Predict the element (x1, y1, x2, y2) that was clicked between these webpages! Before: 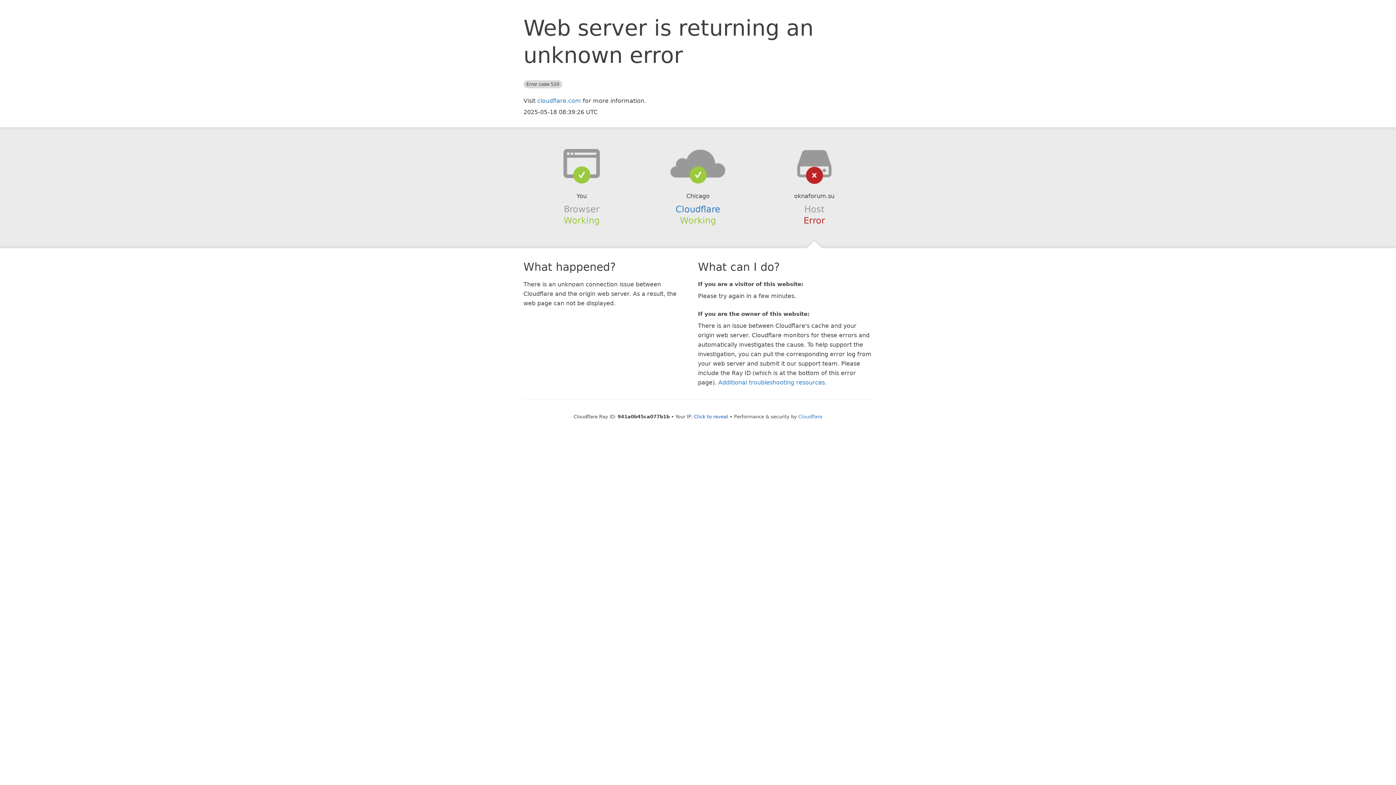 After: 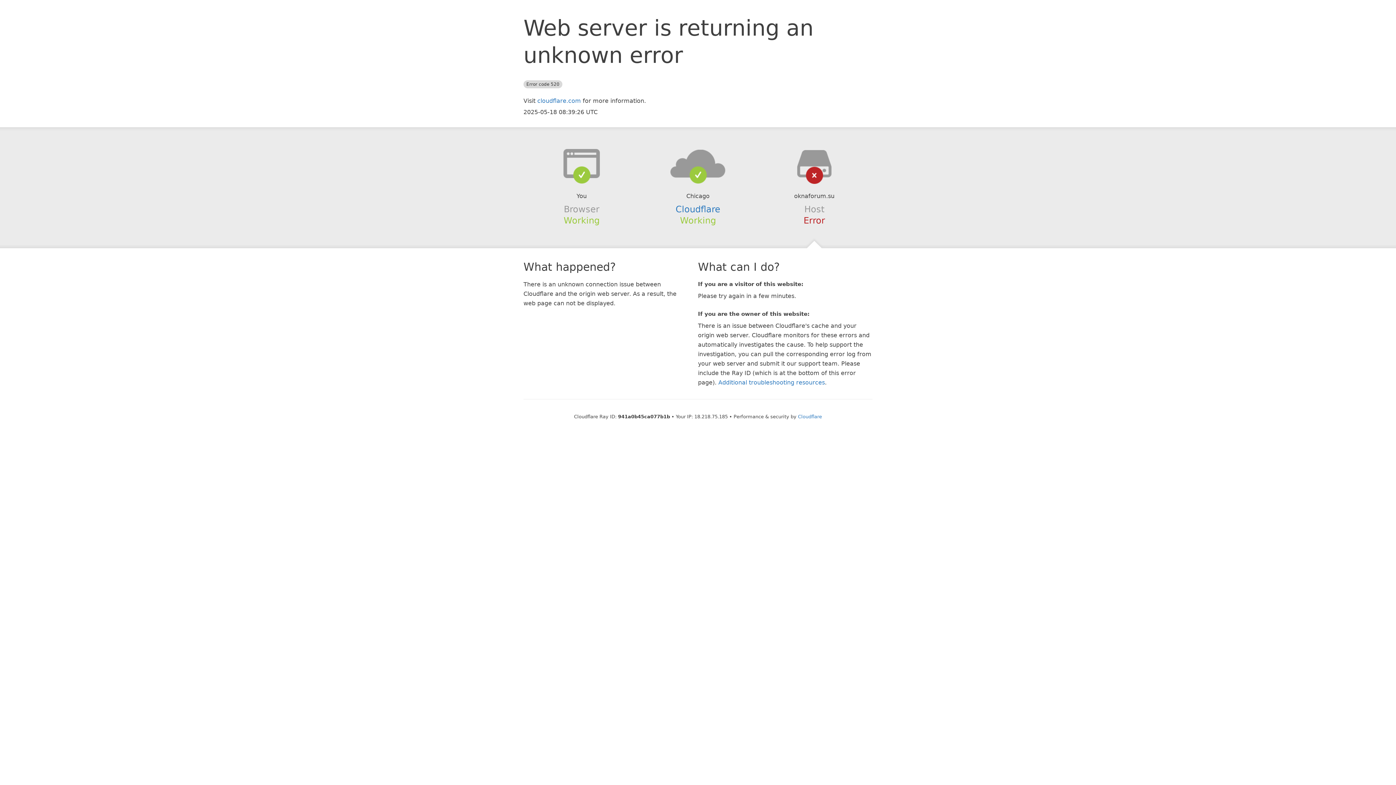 Action: bbox: (694, 414, 728, 419) label: Click to reveal